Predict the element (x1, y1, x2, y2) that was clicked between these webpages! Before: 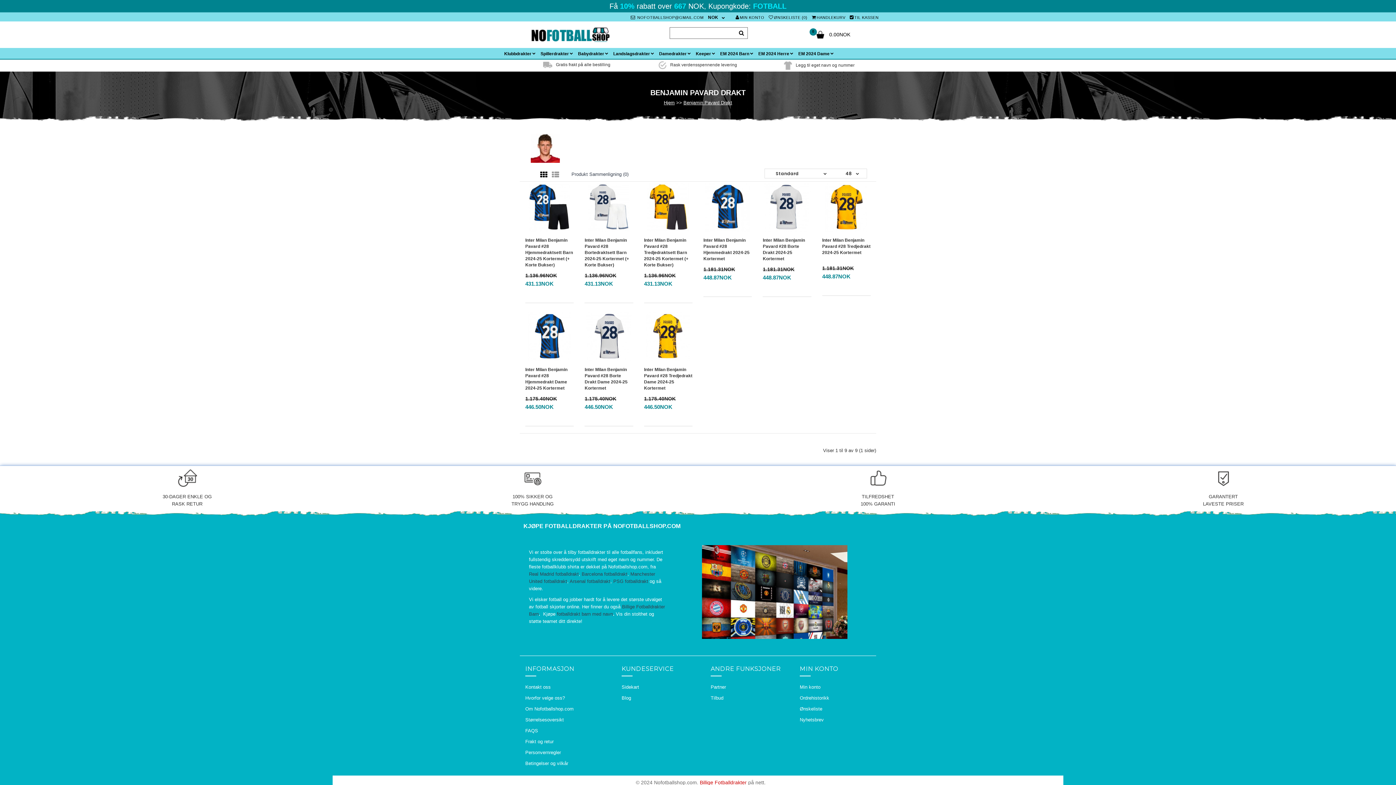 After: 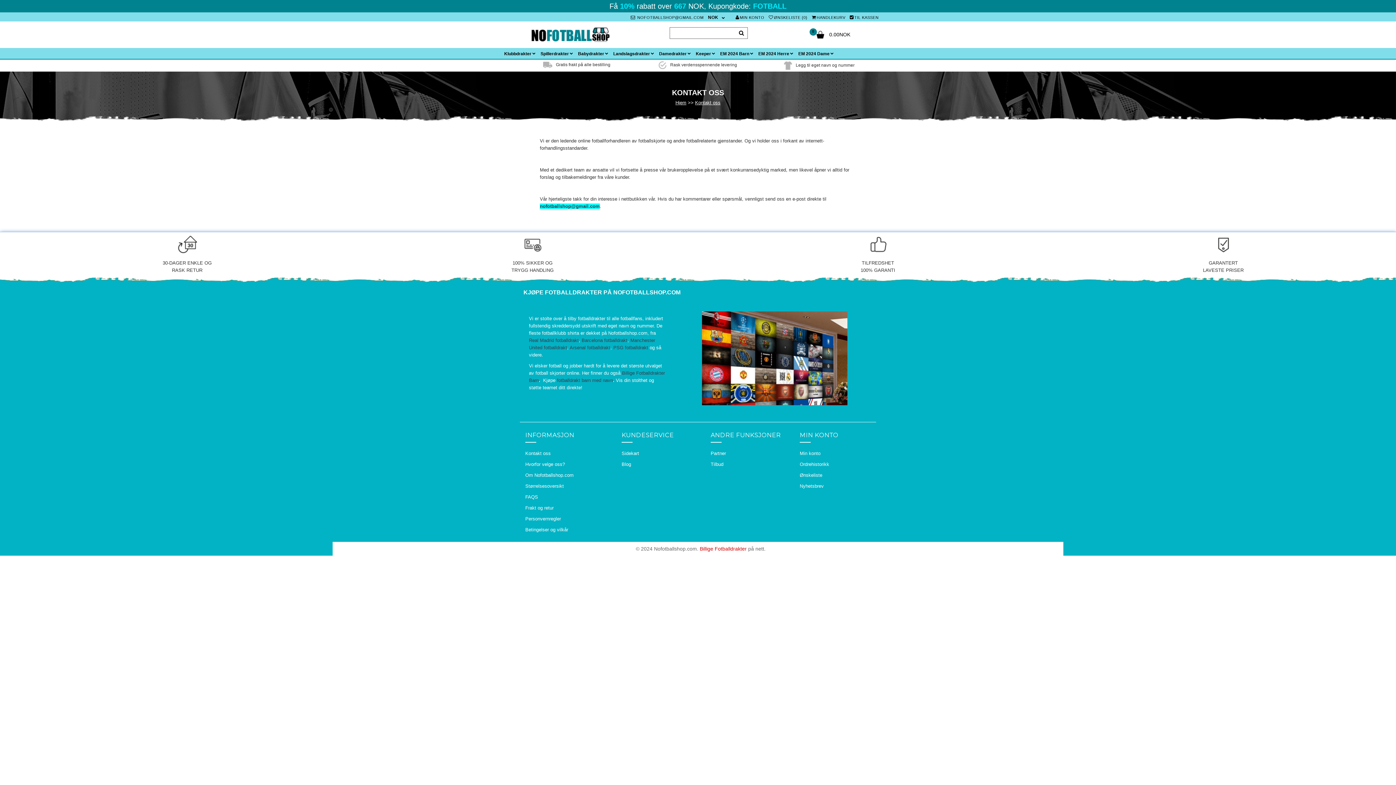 Action: bbox: (525, 684, 553, 690) label: Kontakt oss